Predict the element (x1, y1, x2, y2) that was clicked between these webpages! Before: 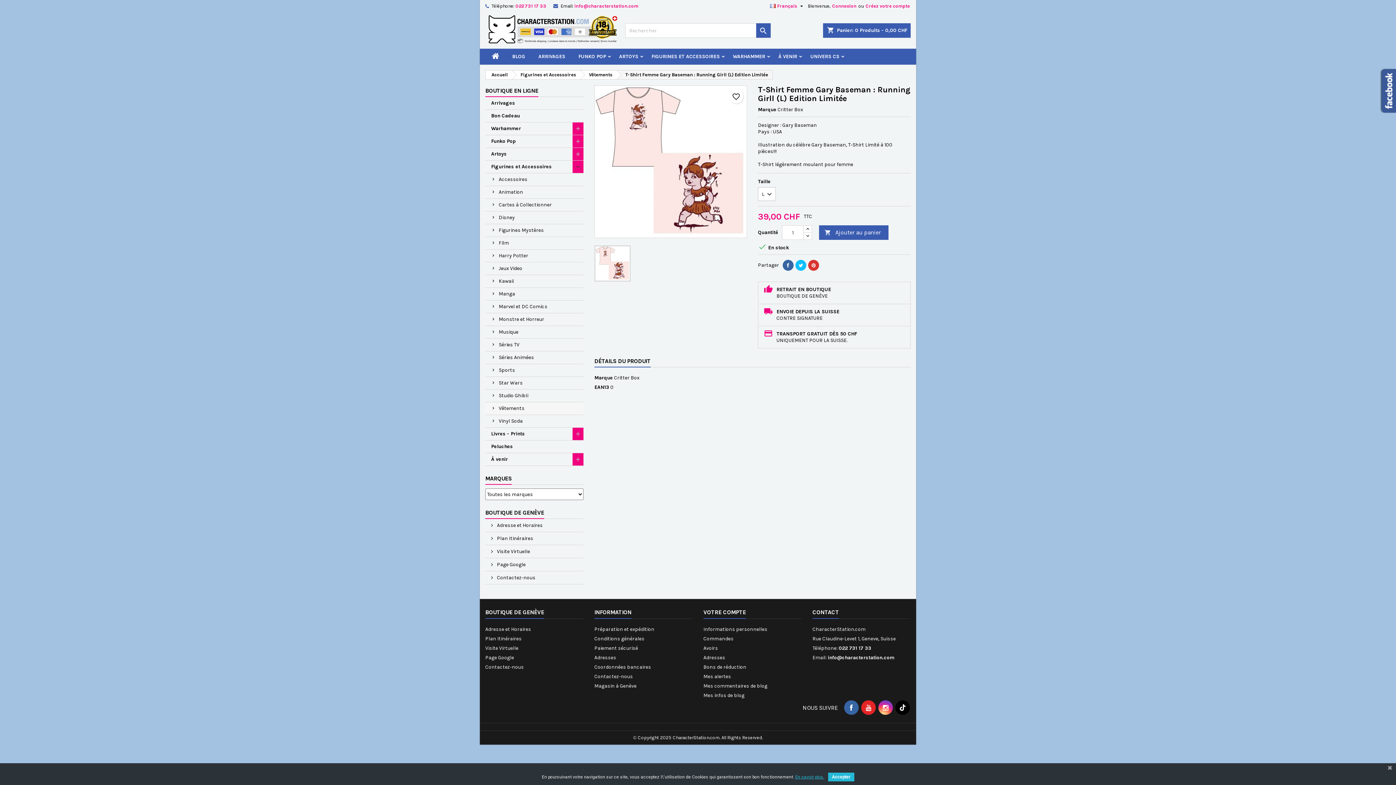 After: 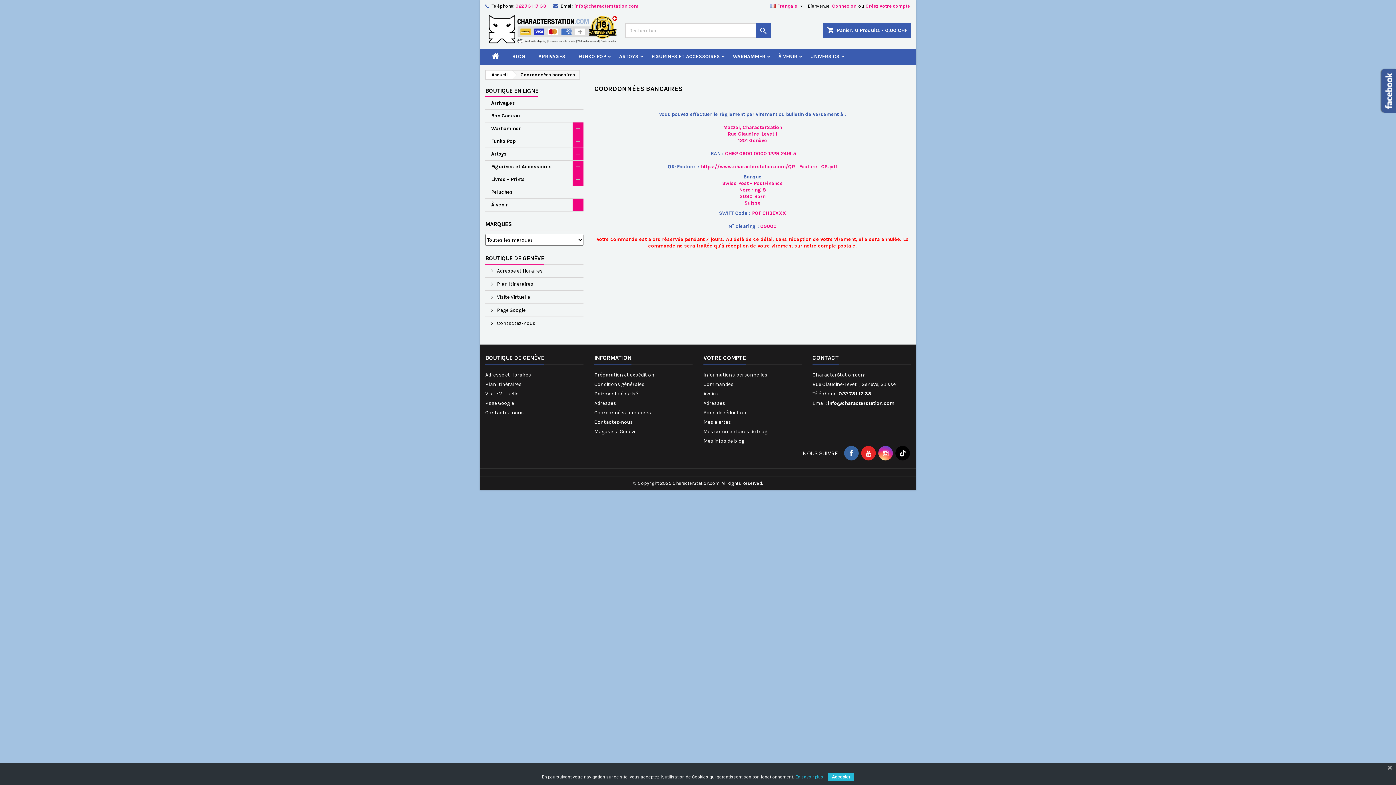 Action: bbox: (594, 664, 651, 670) label: Coordonnées bancaires